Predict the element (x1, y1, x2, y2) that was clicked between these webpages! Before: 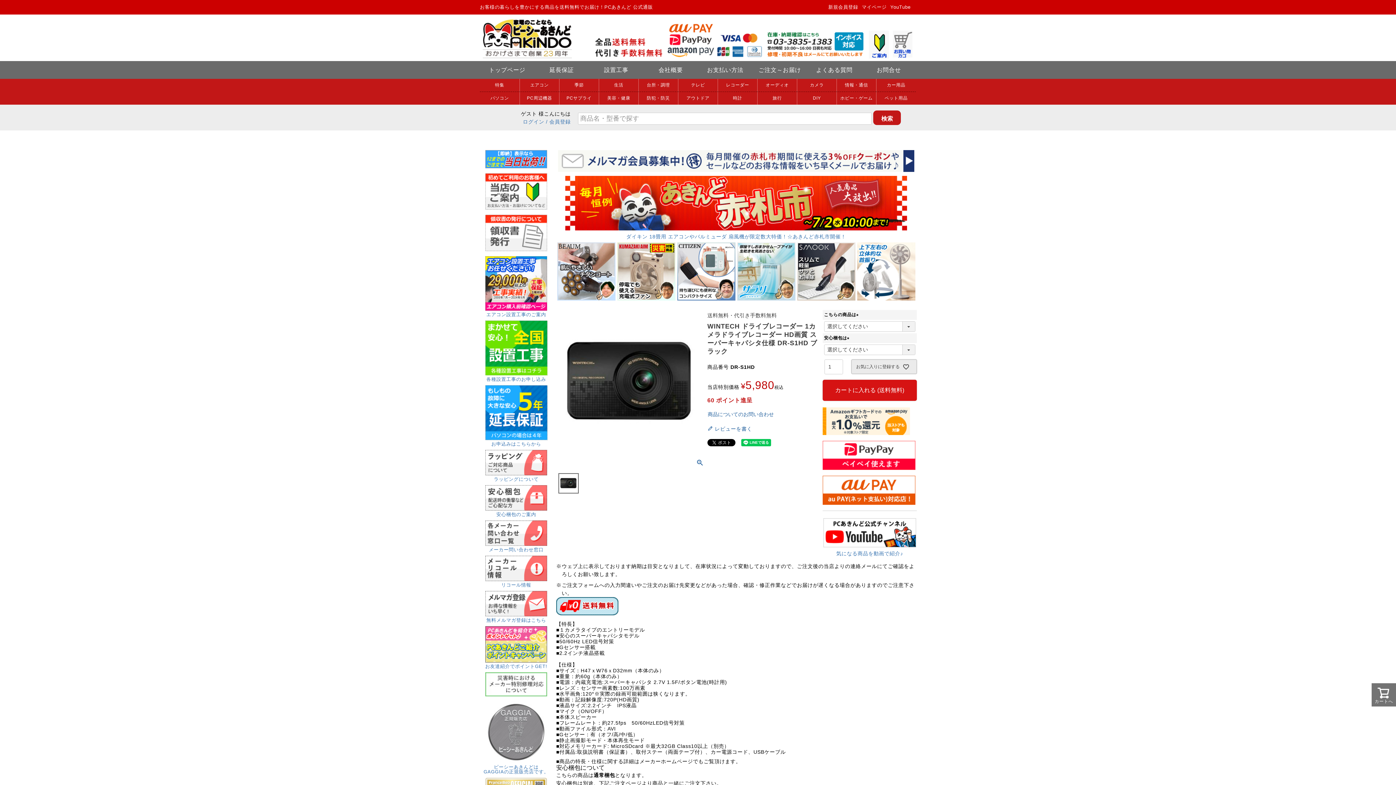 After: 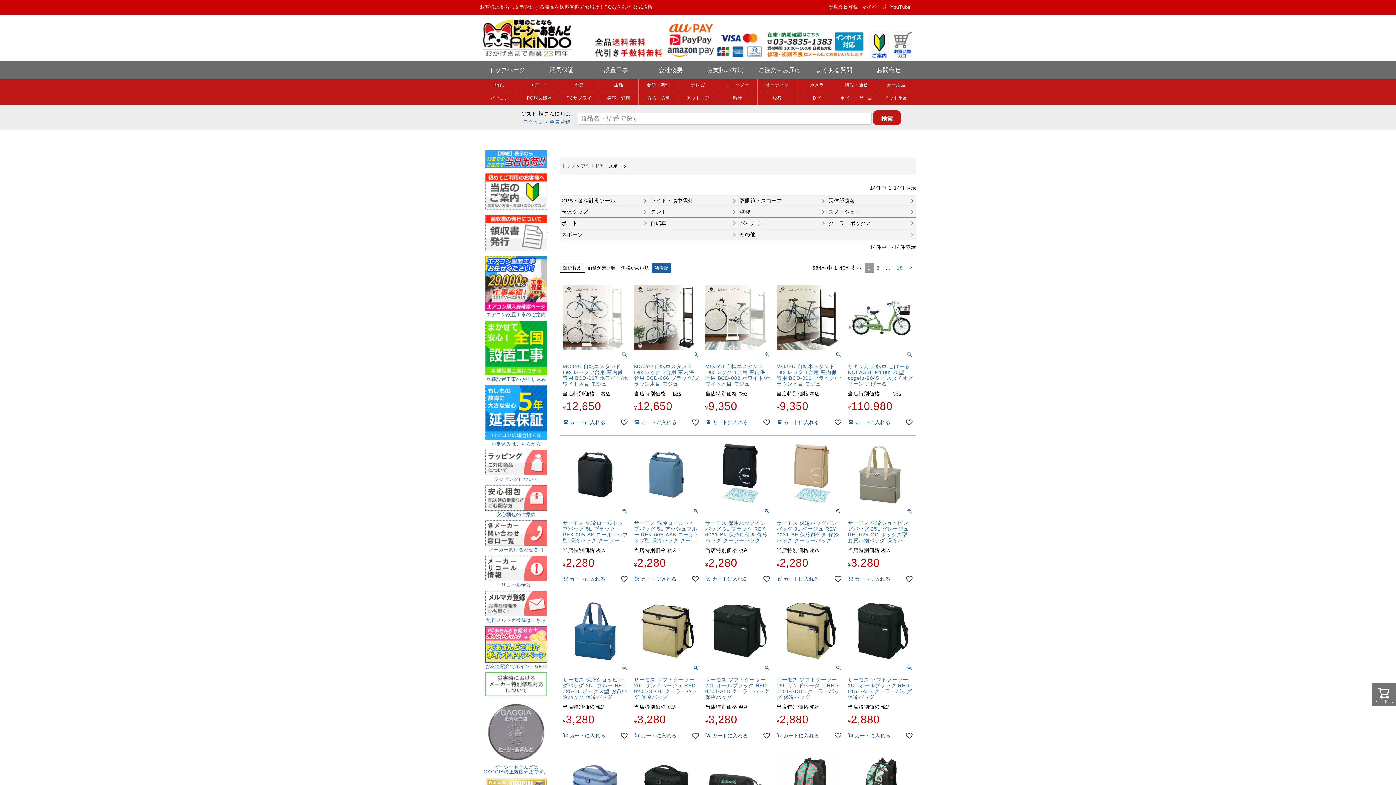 Action: bbox: (678, 92, 717, 104) label: アウトドア